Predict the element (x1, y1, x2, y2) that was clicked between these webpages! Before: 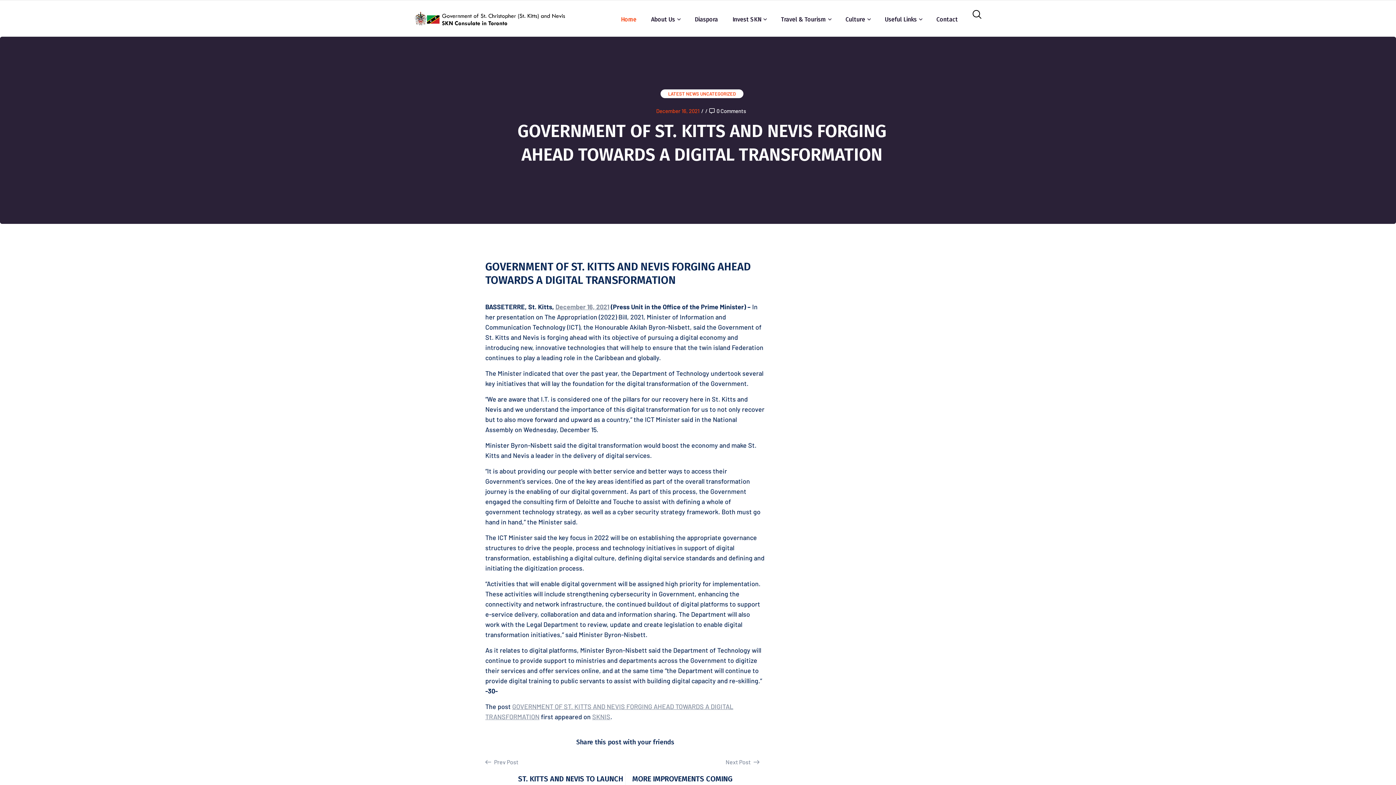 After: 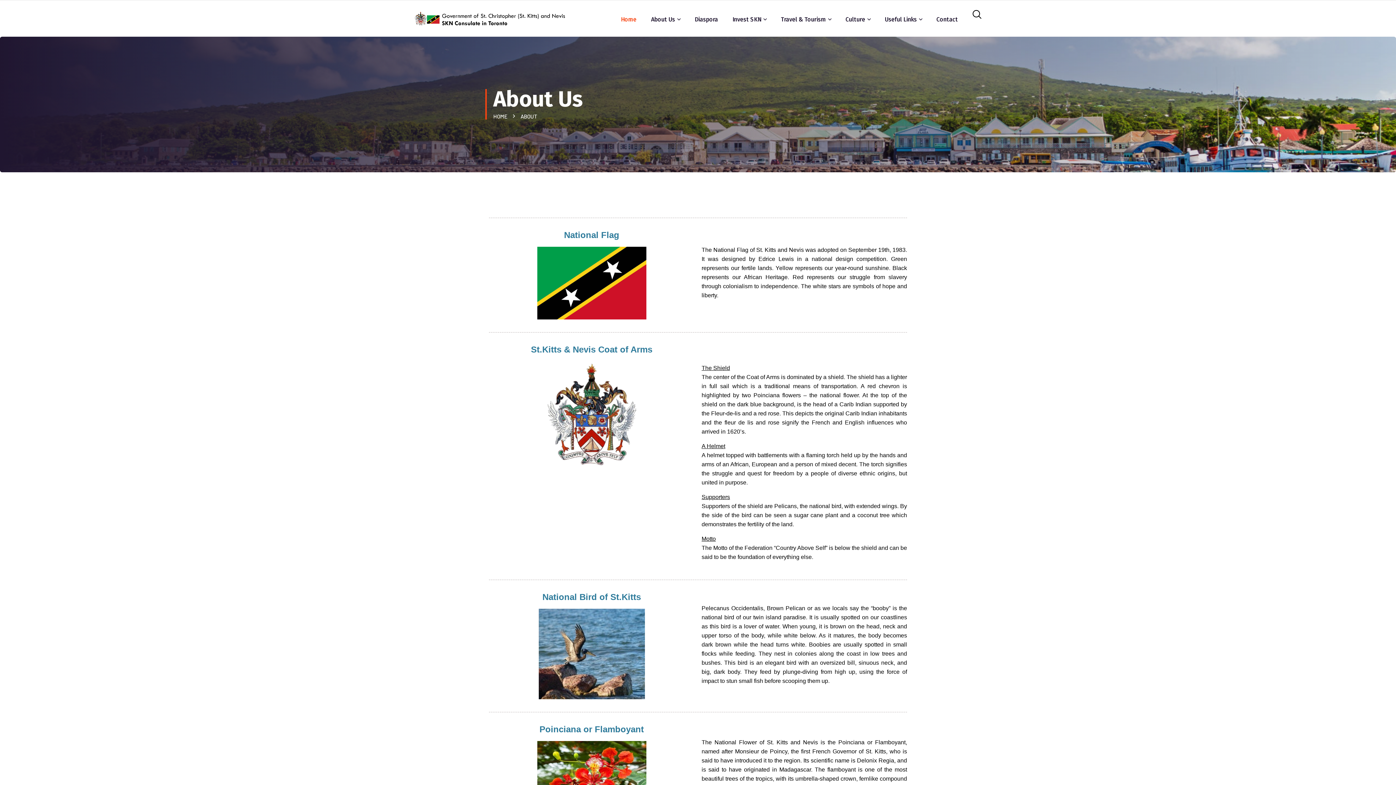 Action: bbox: (651, 13, 675, 26) label: About Us